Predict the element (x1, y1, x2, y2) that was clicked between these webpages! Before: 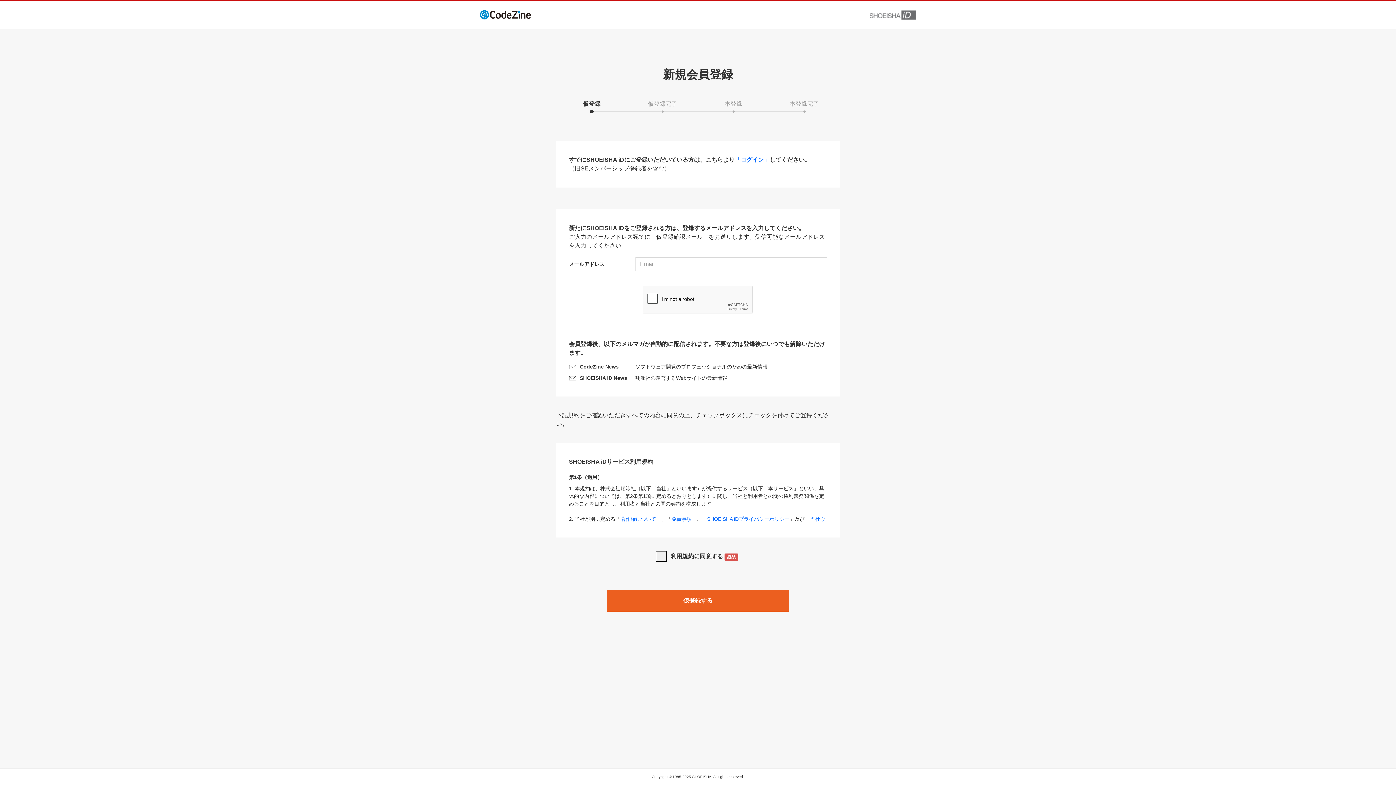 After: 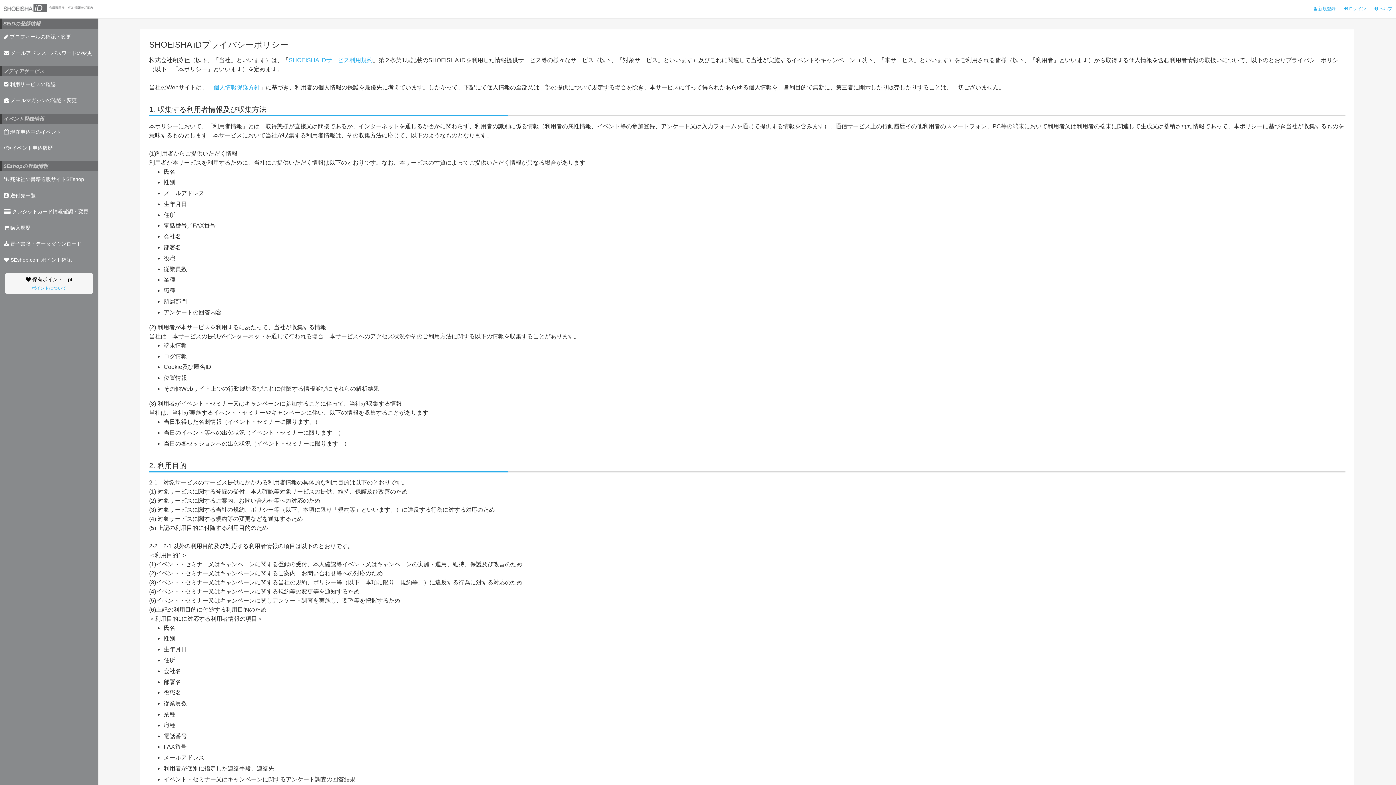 Action: bbox: (707, 516, 789, 522) label: SHOEISHA iDプライバシーポリシー